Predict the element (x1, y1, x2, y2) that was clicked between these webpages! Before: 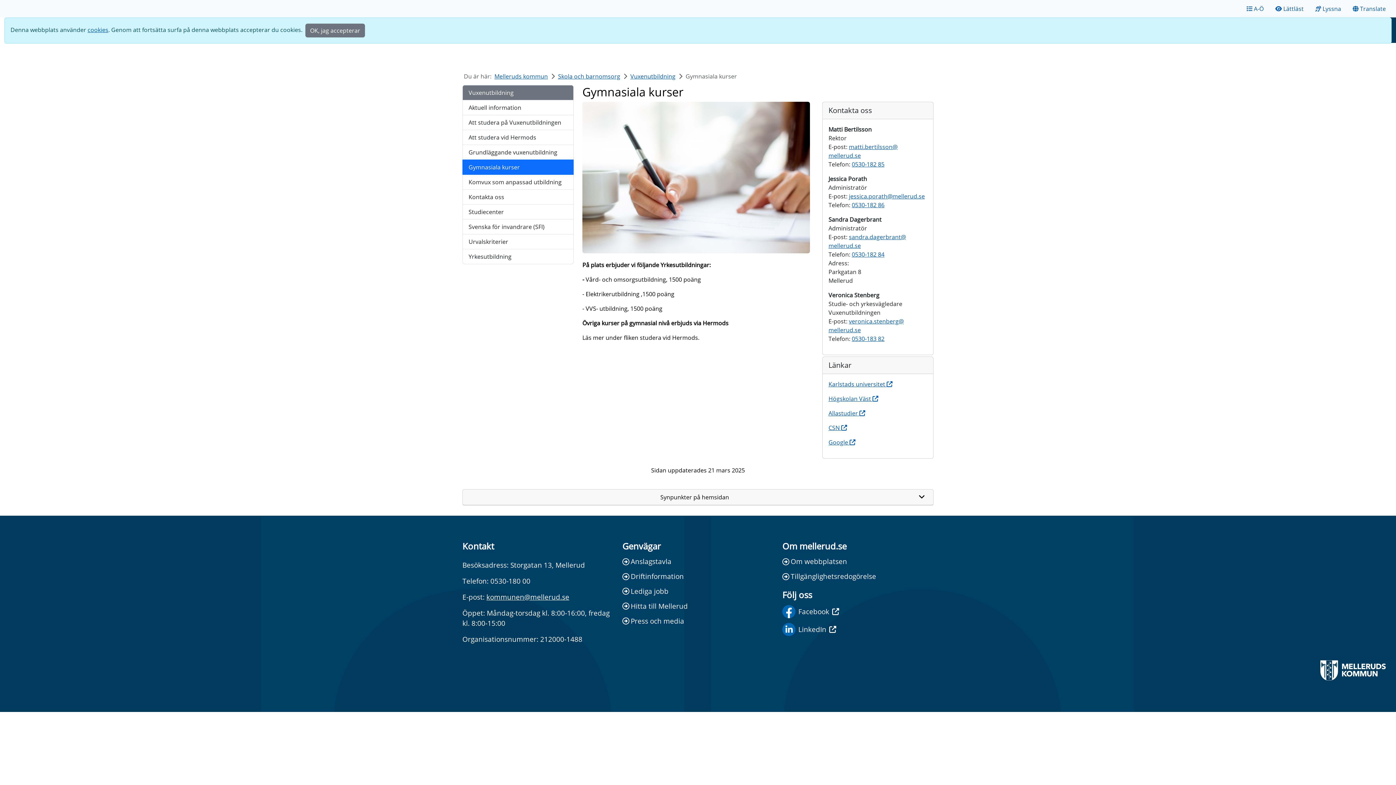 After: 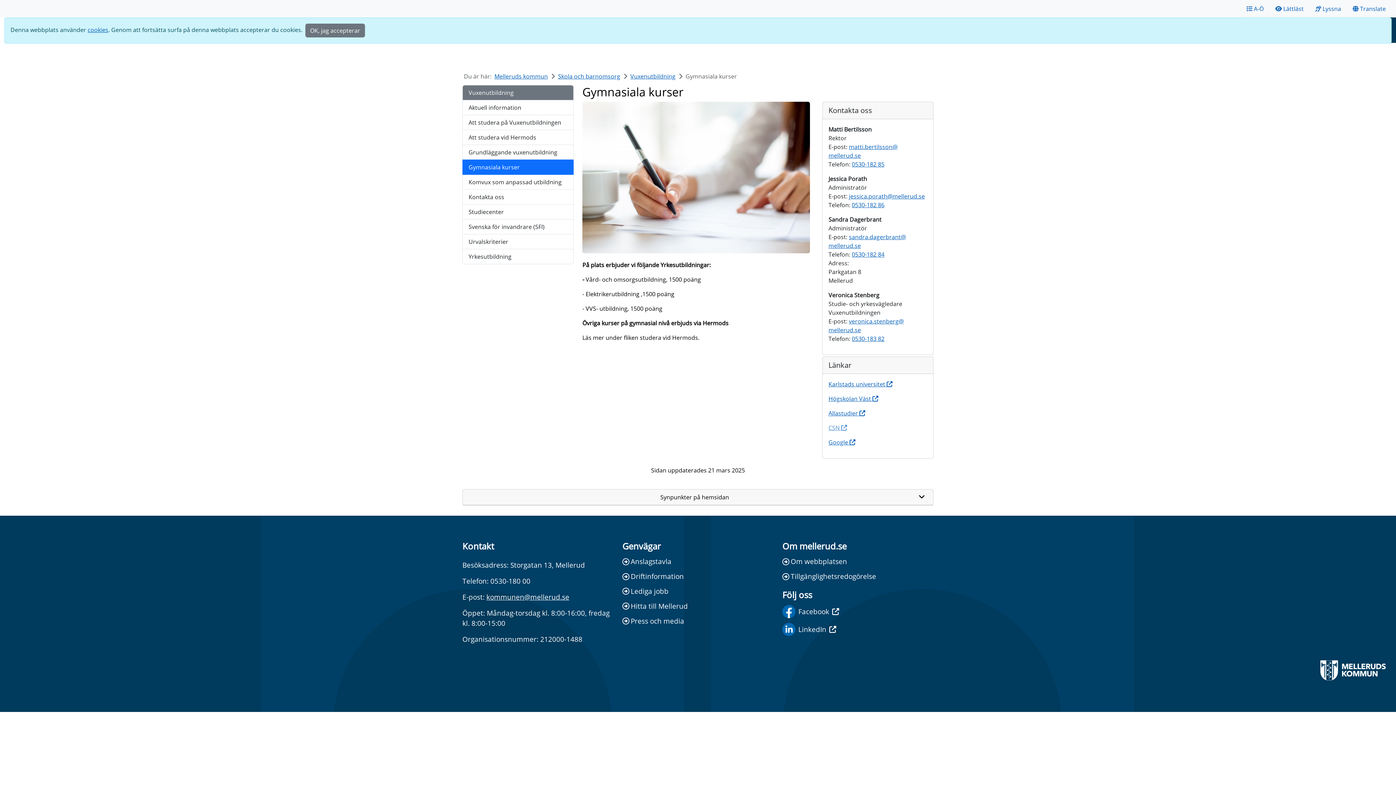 Action: bbox: (828, 424, 847, 432) label: CSN 